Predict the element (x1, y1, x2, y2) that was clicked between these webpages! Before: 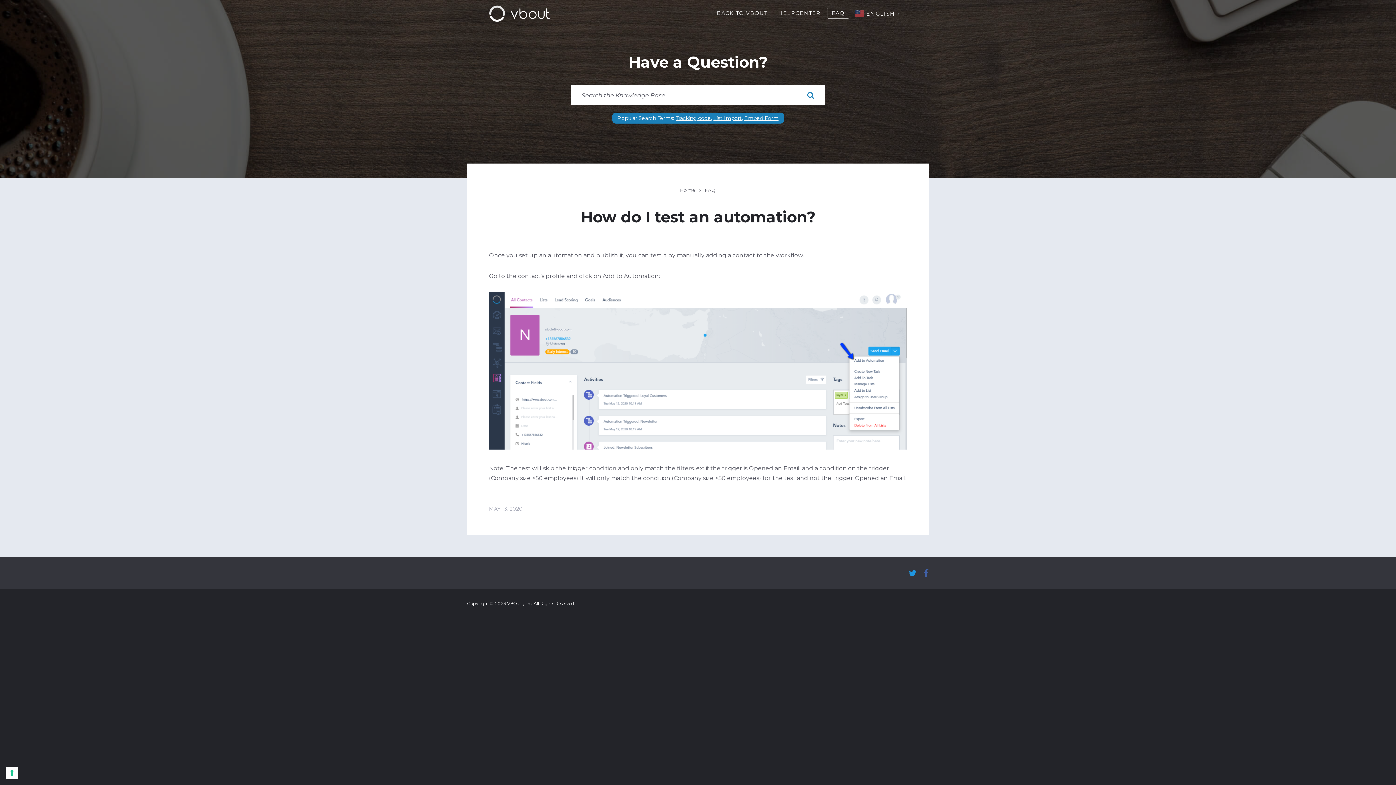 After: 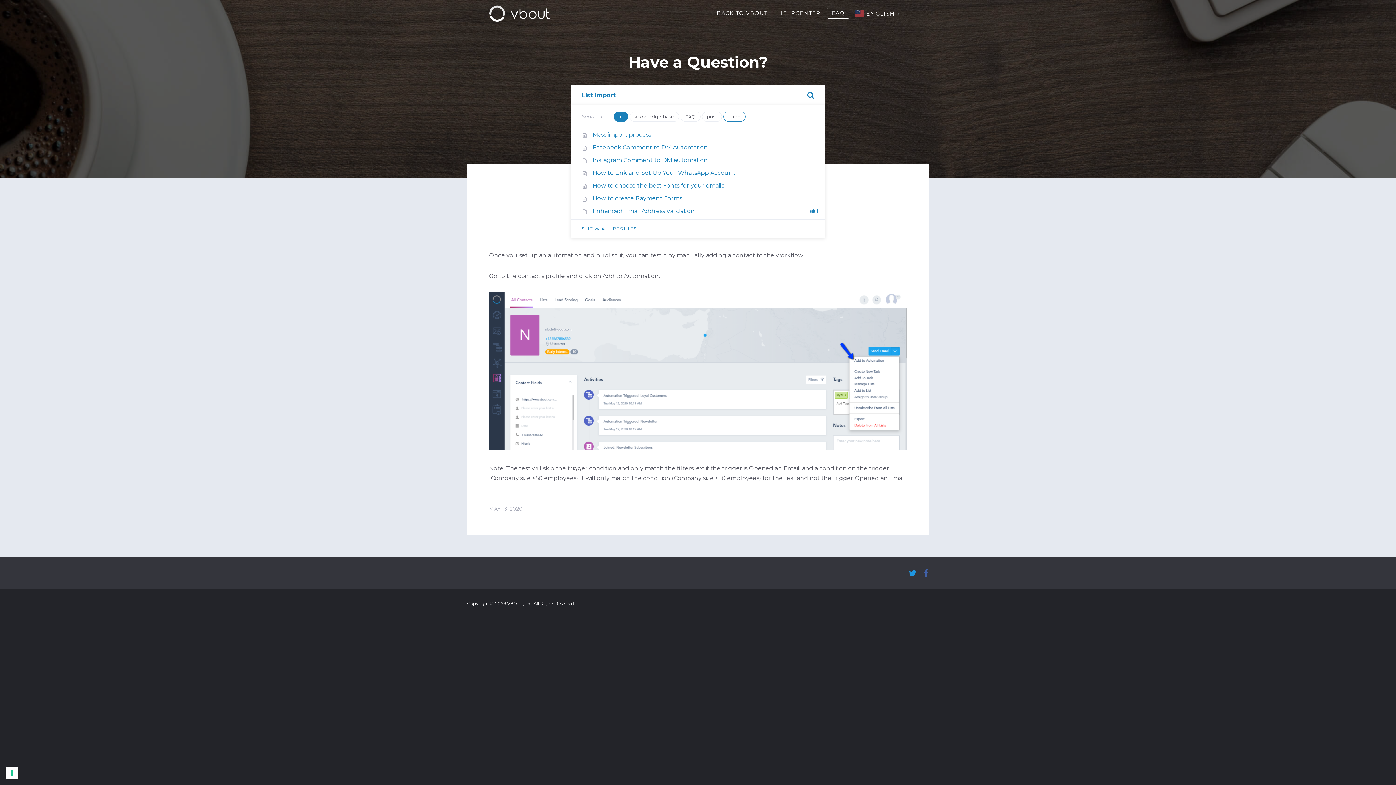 Action: label: List Import bbox: (713, 114, 742, 121)